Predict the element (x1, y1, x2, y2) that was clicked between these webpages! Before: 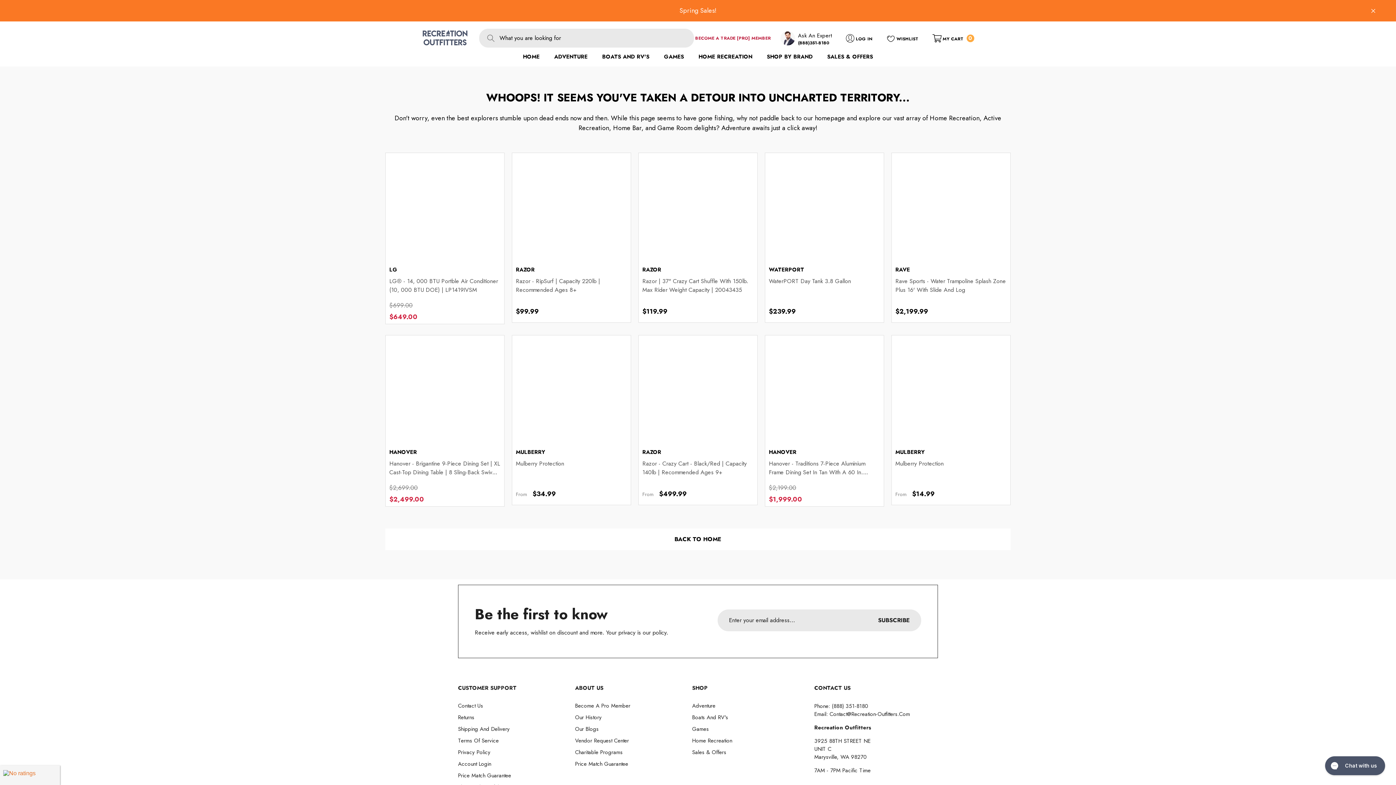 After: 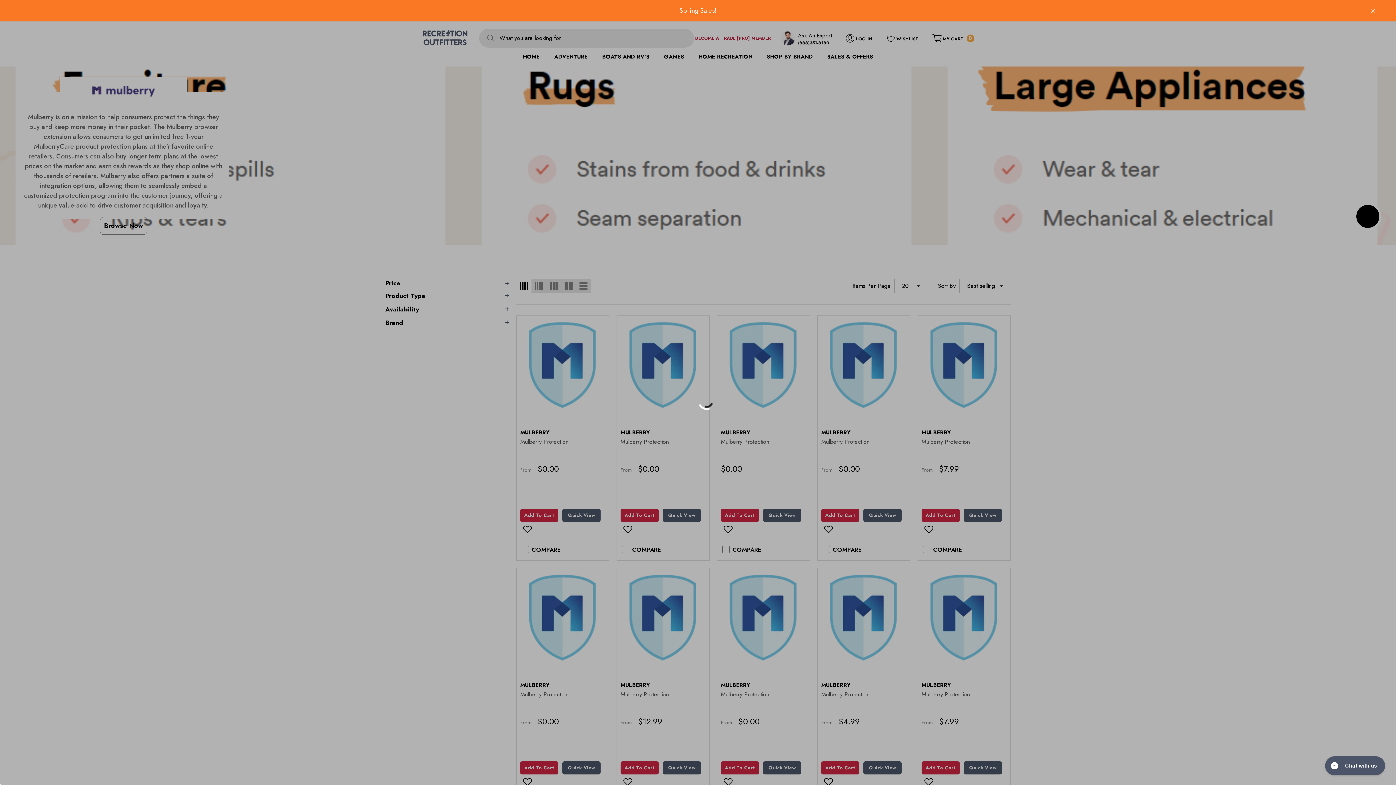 Action: bbox: (895, 448, 925, 456) label: MULBERRY